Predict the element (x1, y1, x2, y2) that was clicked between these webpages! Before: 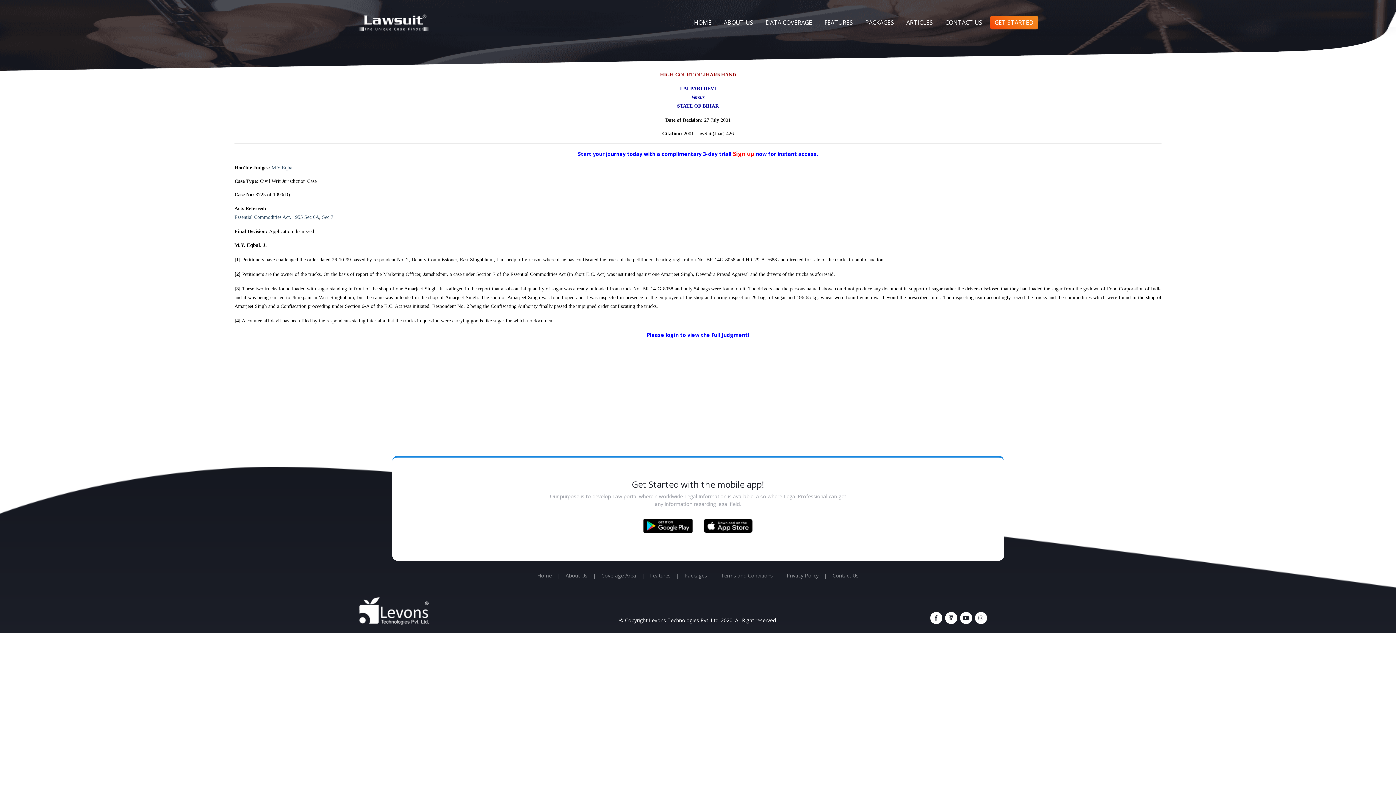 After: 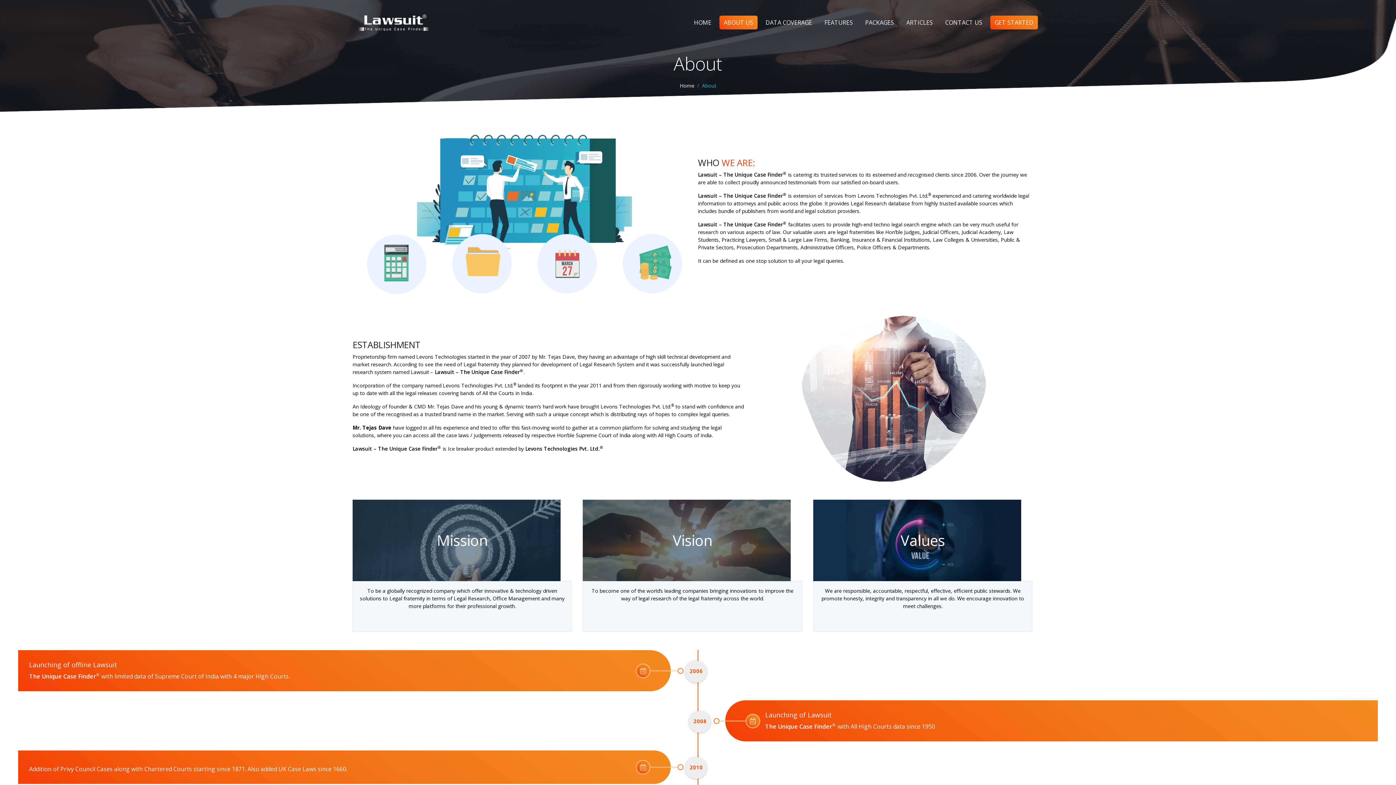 Action: bbox: (719, 15, 757, 29) label: ABOUT US